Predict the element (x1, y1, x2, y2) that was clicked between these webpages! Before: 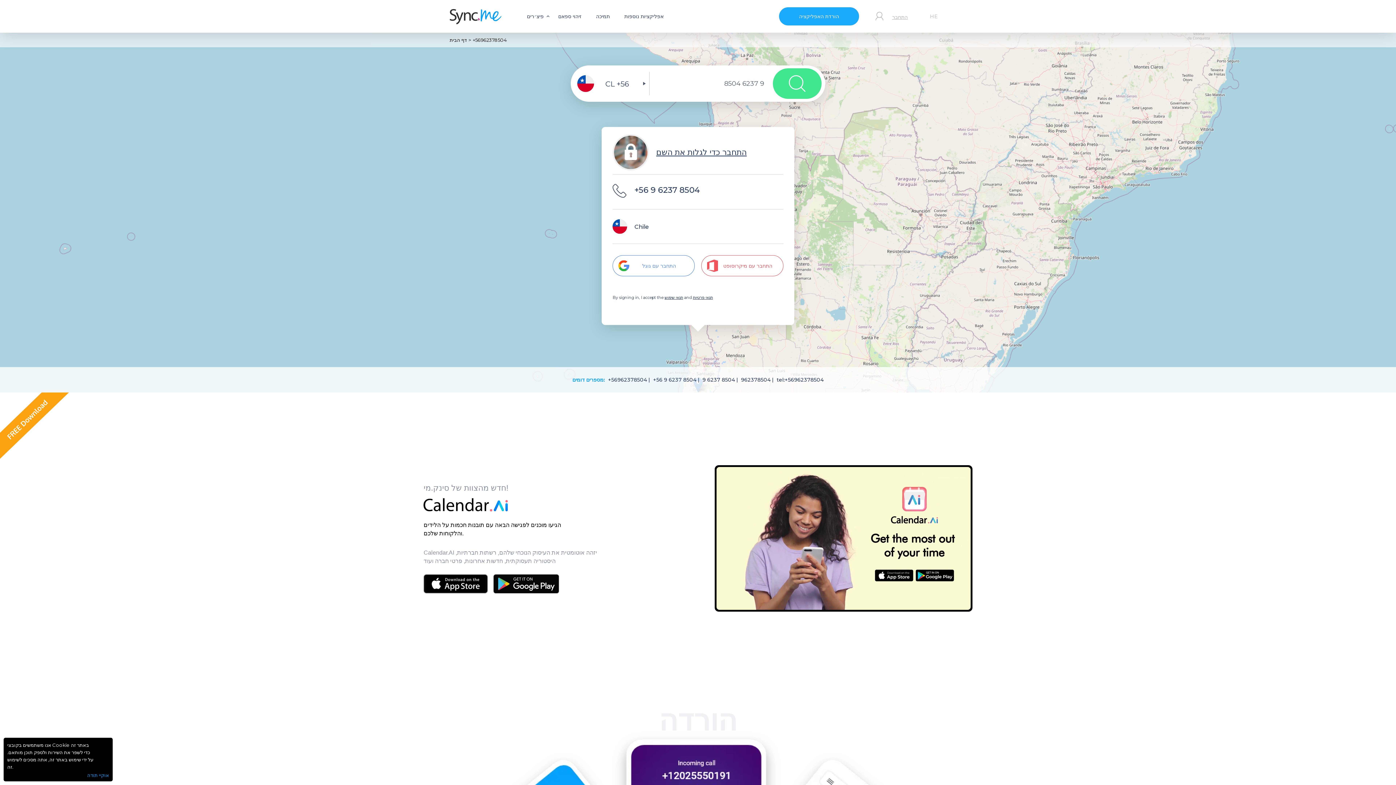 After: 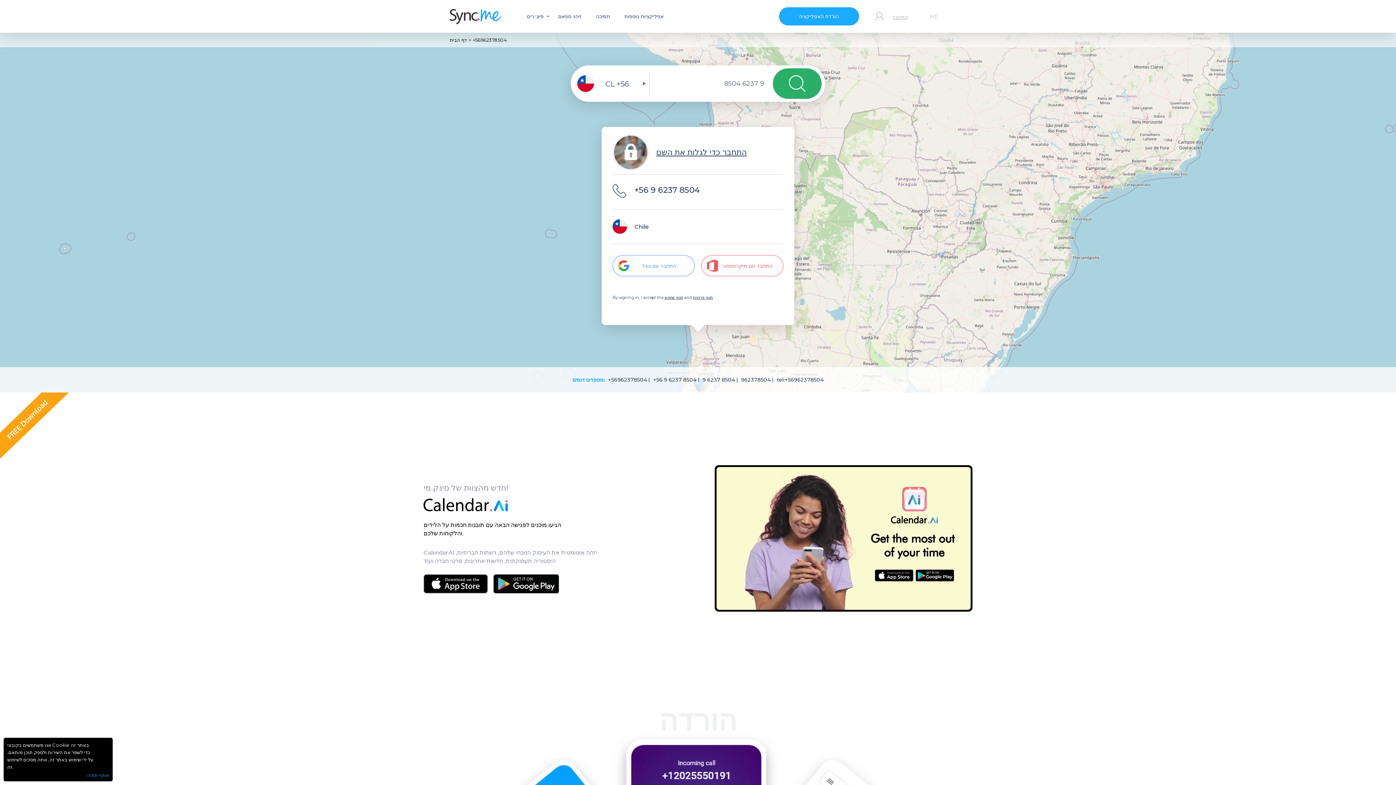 Action: bbox: (773, 68, 821, 98)